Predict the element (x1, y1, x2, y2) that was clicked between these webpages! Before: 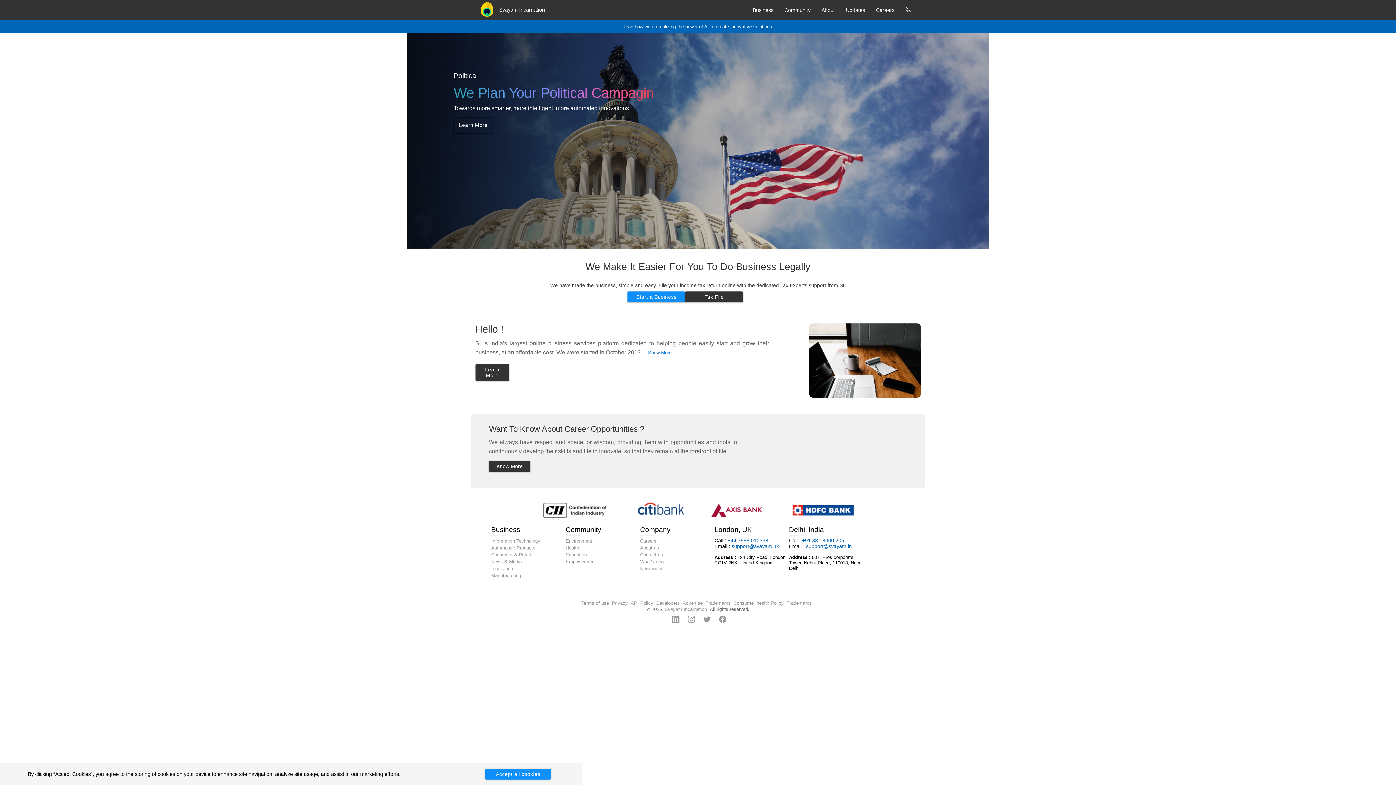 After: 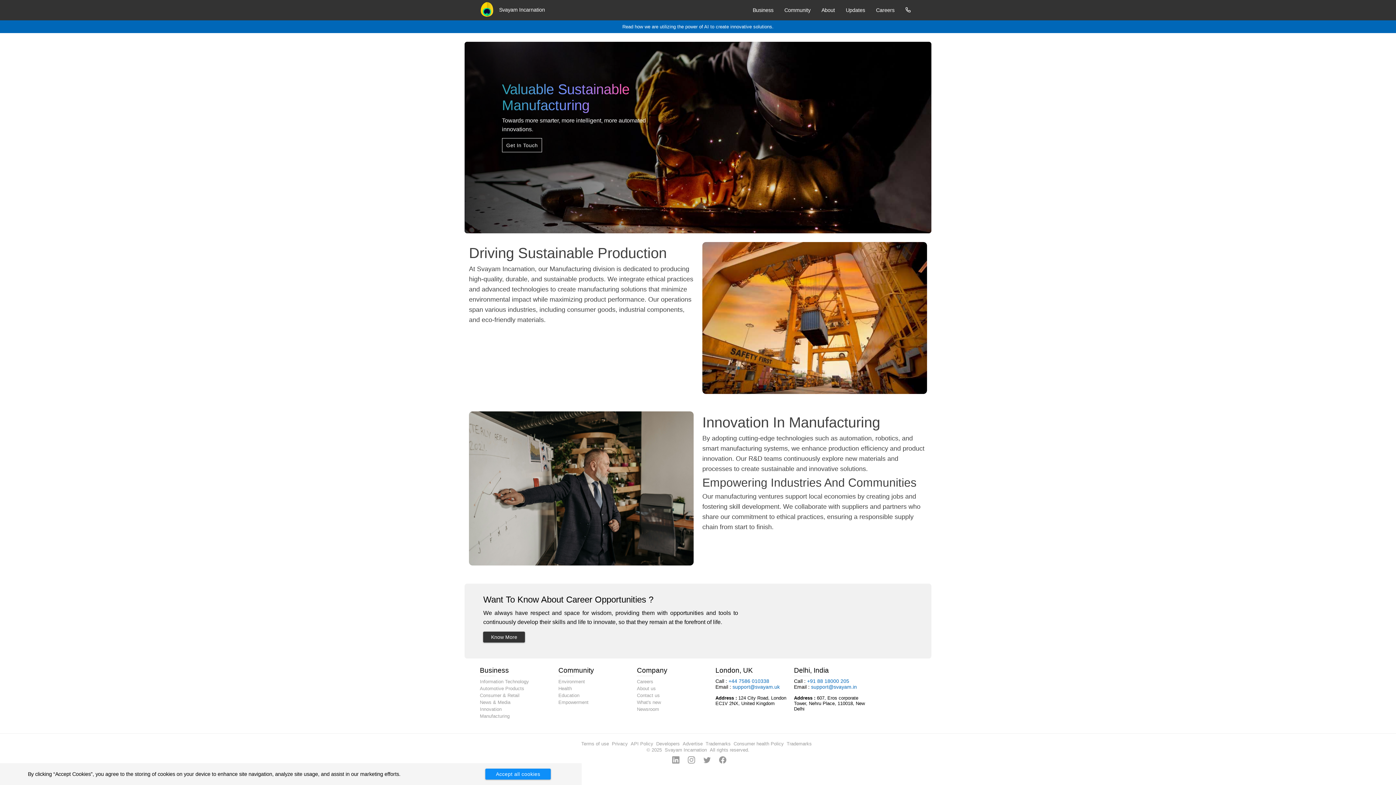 Action: label: Manufacturing bbox: (491, 573, 565, 578)